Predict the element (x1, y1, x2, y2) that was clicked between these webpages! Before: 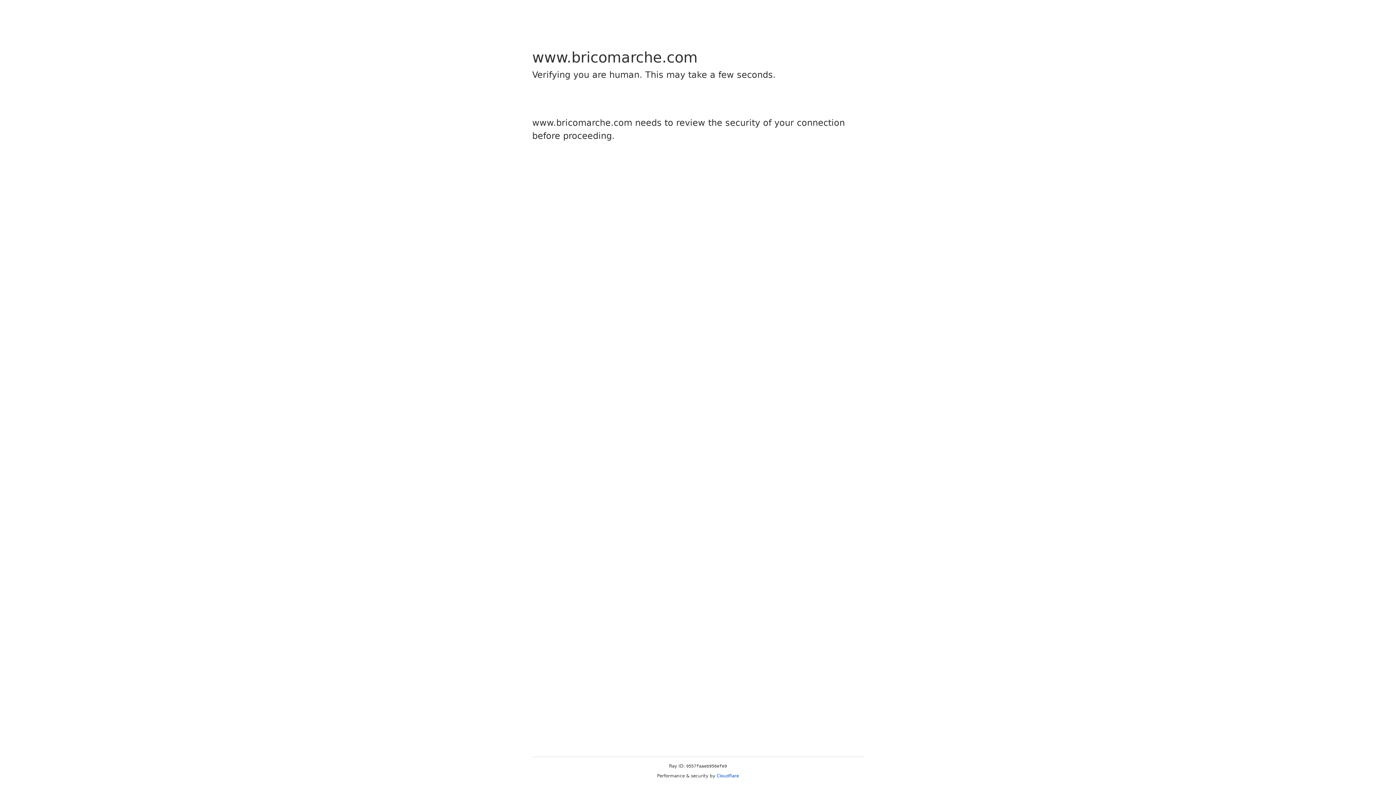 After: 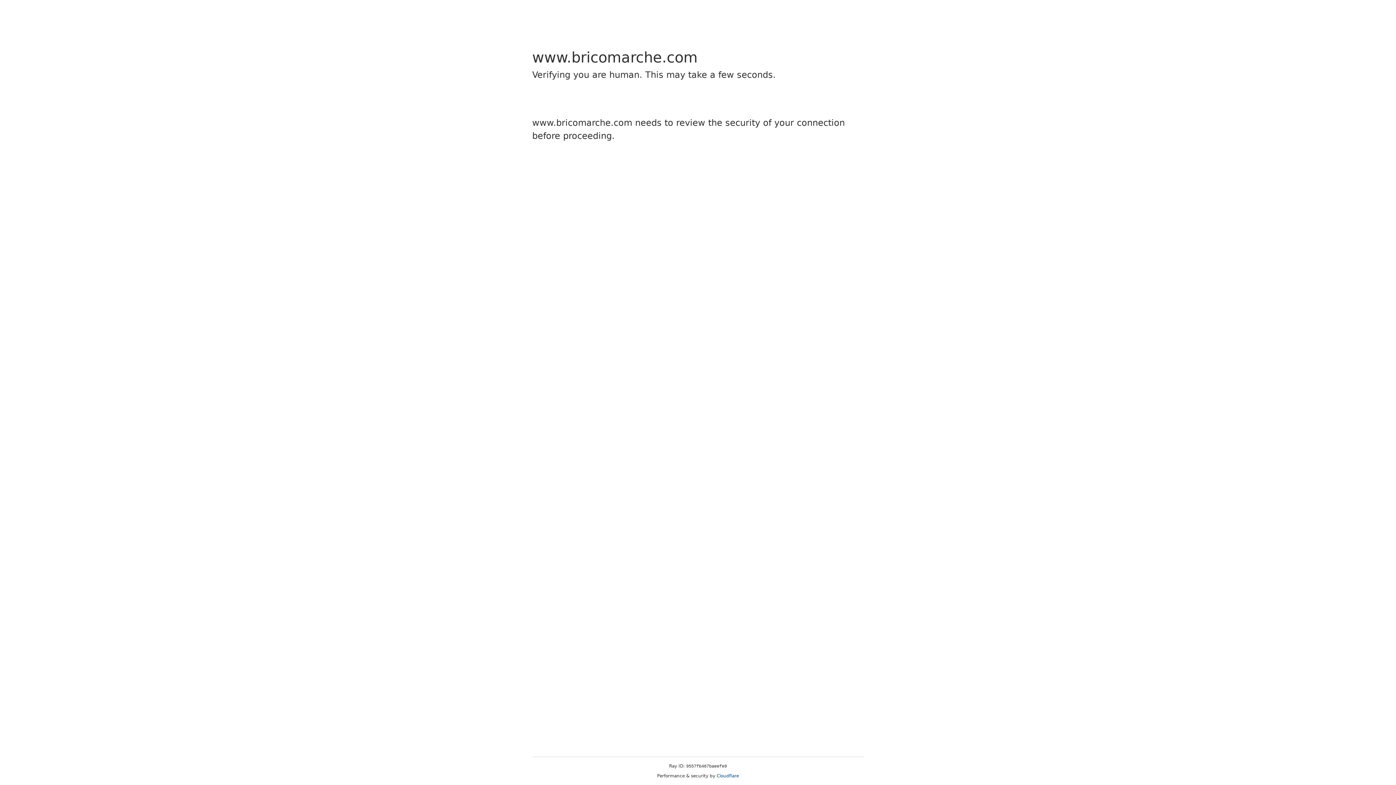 Action: label: Cloudflare bbox: (716, 773, 739, 778)